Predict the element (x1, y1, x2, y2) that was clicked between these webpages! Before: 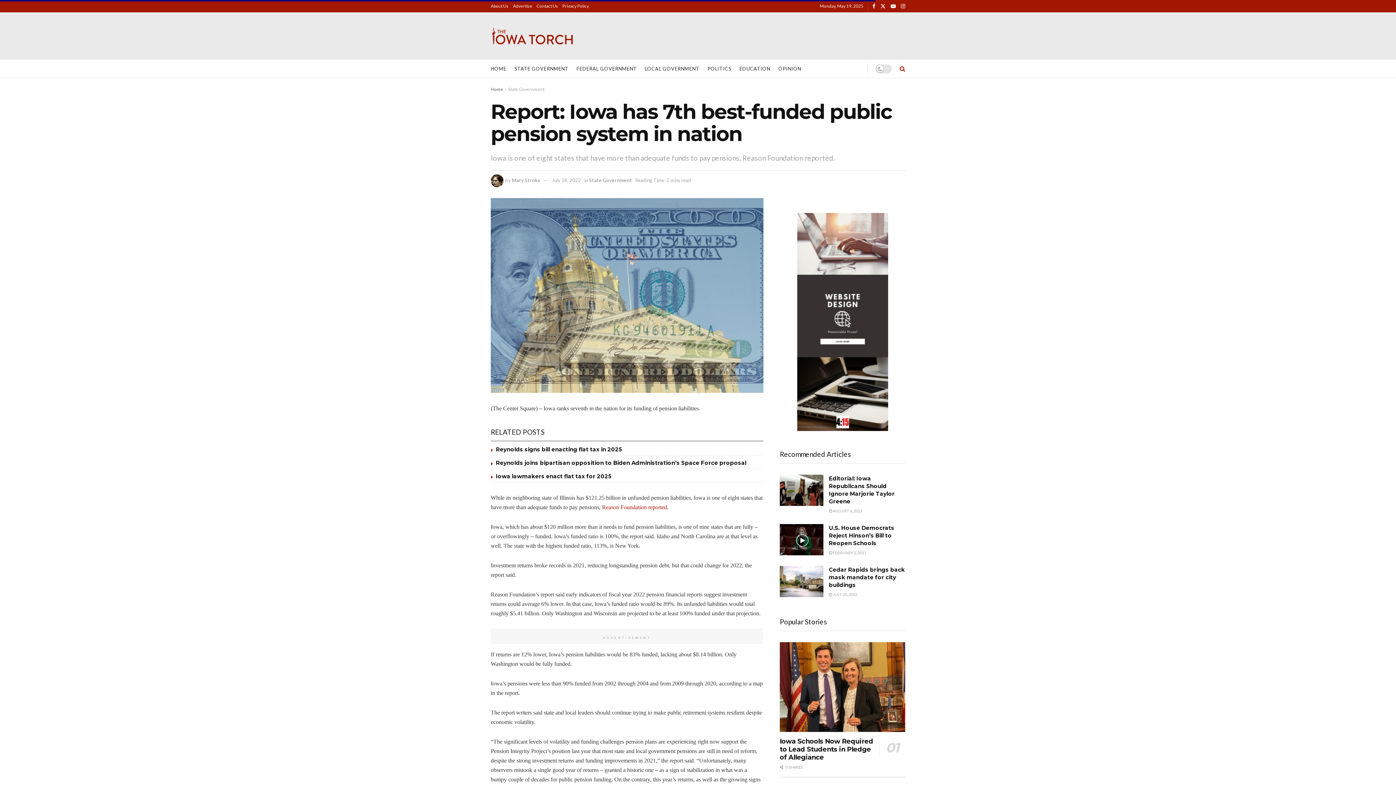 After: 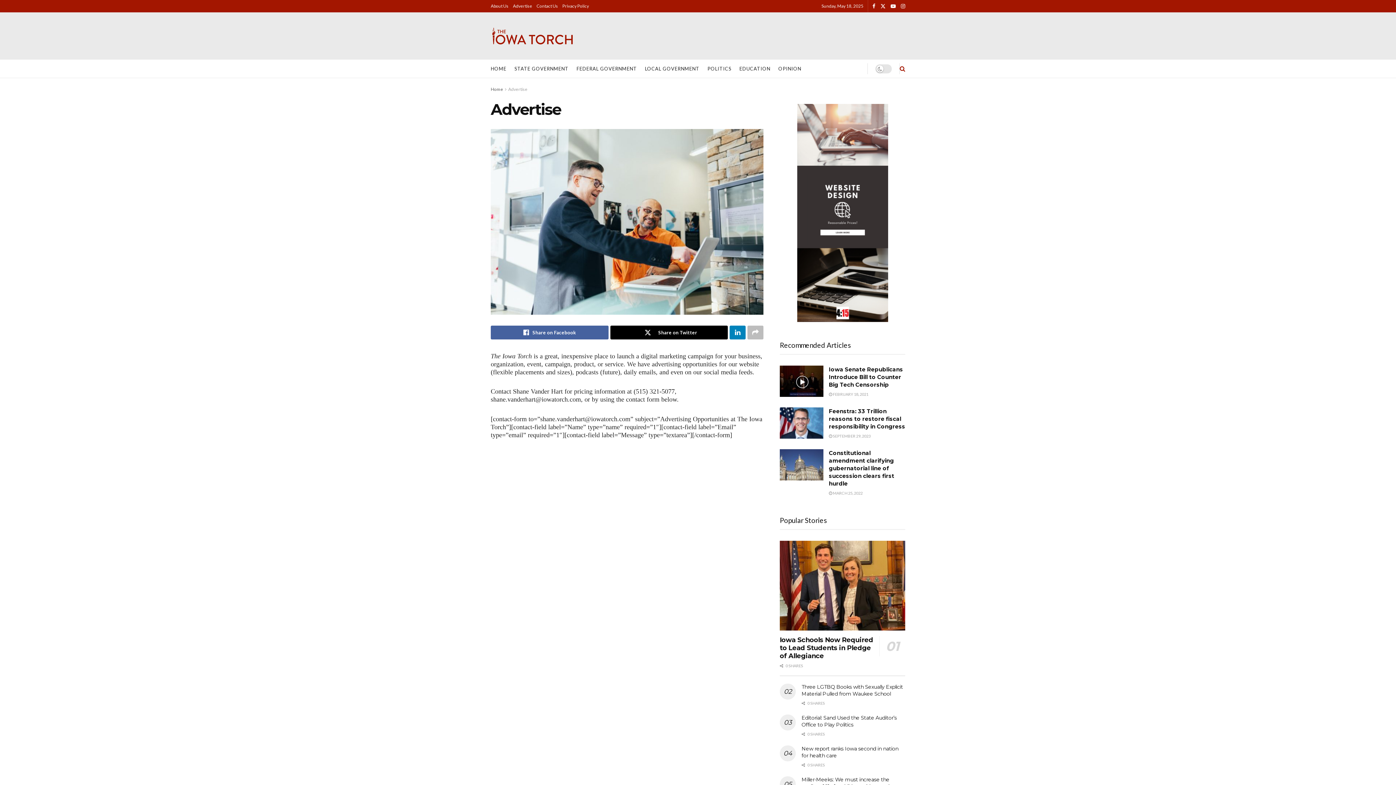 Action: label: Advertise bbox: (513, 0, 532, 12)